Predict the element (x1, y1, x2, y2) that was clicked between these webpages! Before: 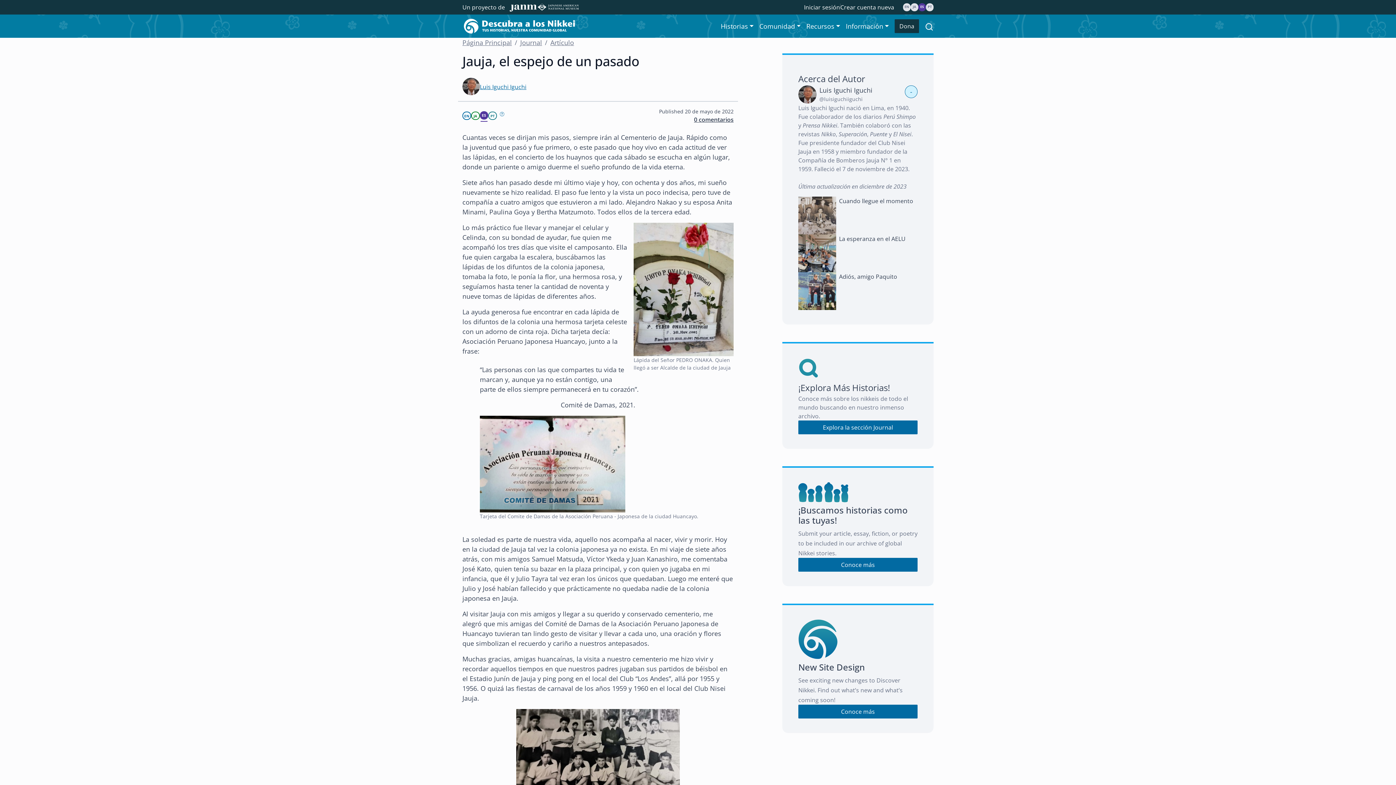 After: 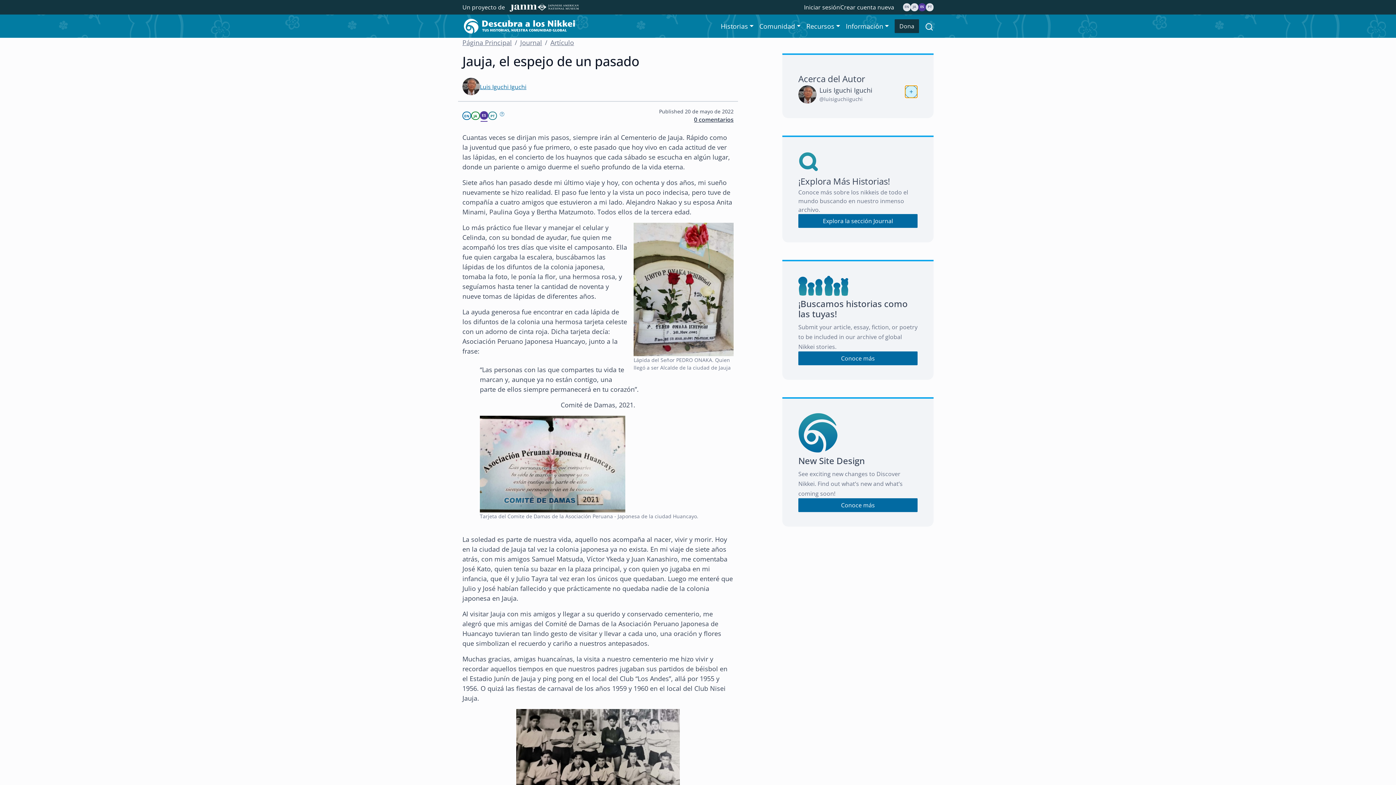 Action: bbox: (905, 85, 917, 98) label: -